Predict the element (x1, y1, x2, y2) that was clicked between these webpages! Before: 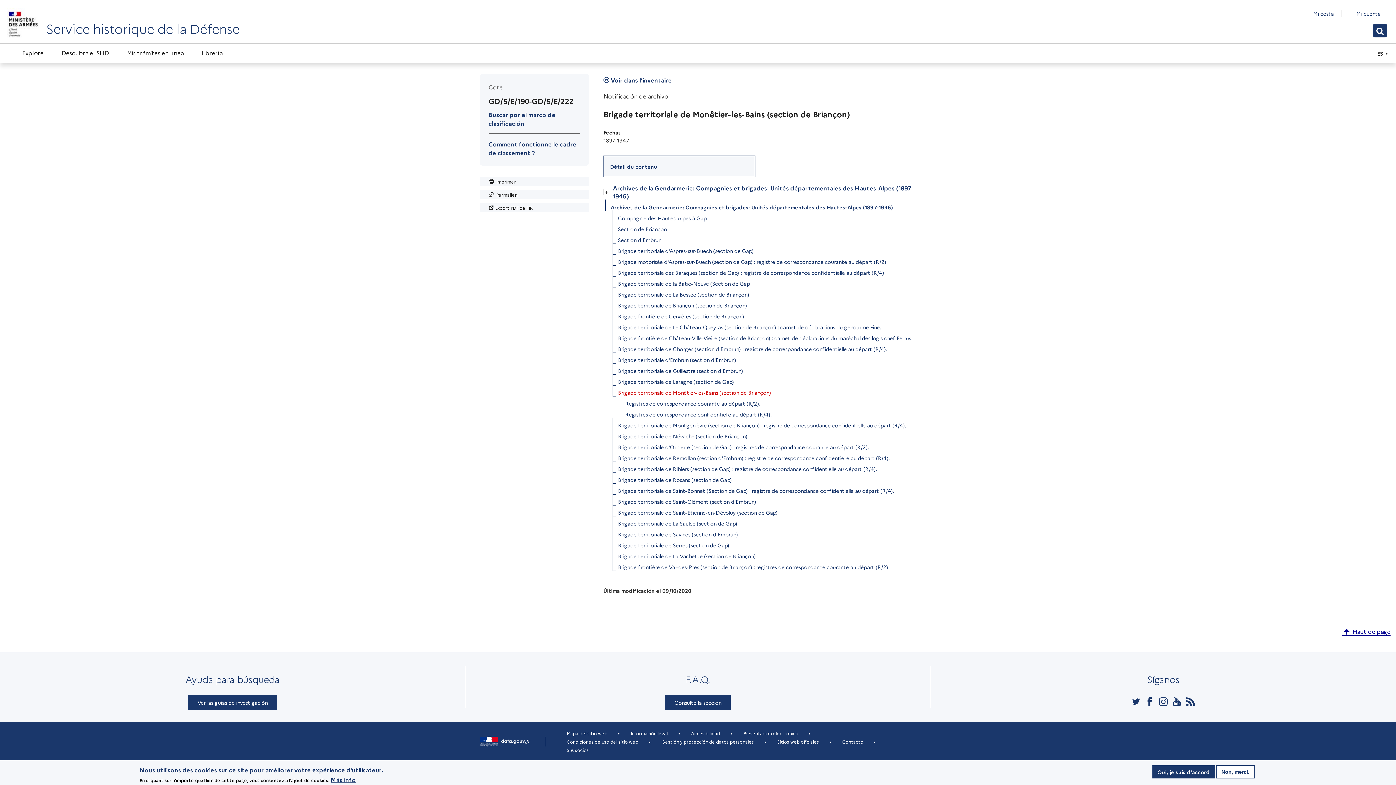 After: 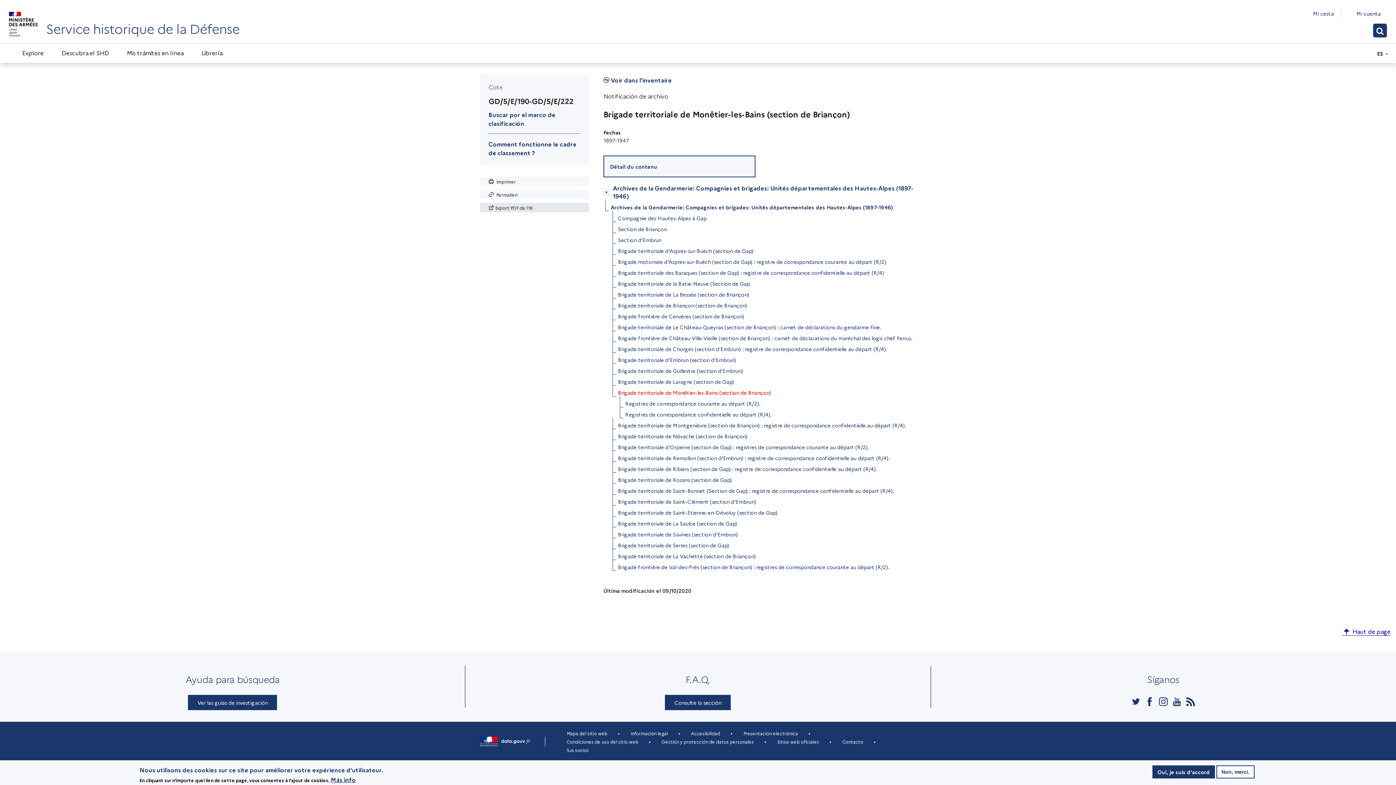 Action: label: Export PDF de l'IR bbox: (480, 202, 589, 212)